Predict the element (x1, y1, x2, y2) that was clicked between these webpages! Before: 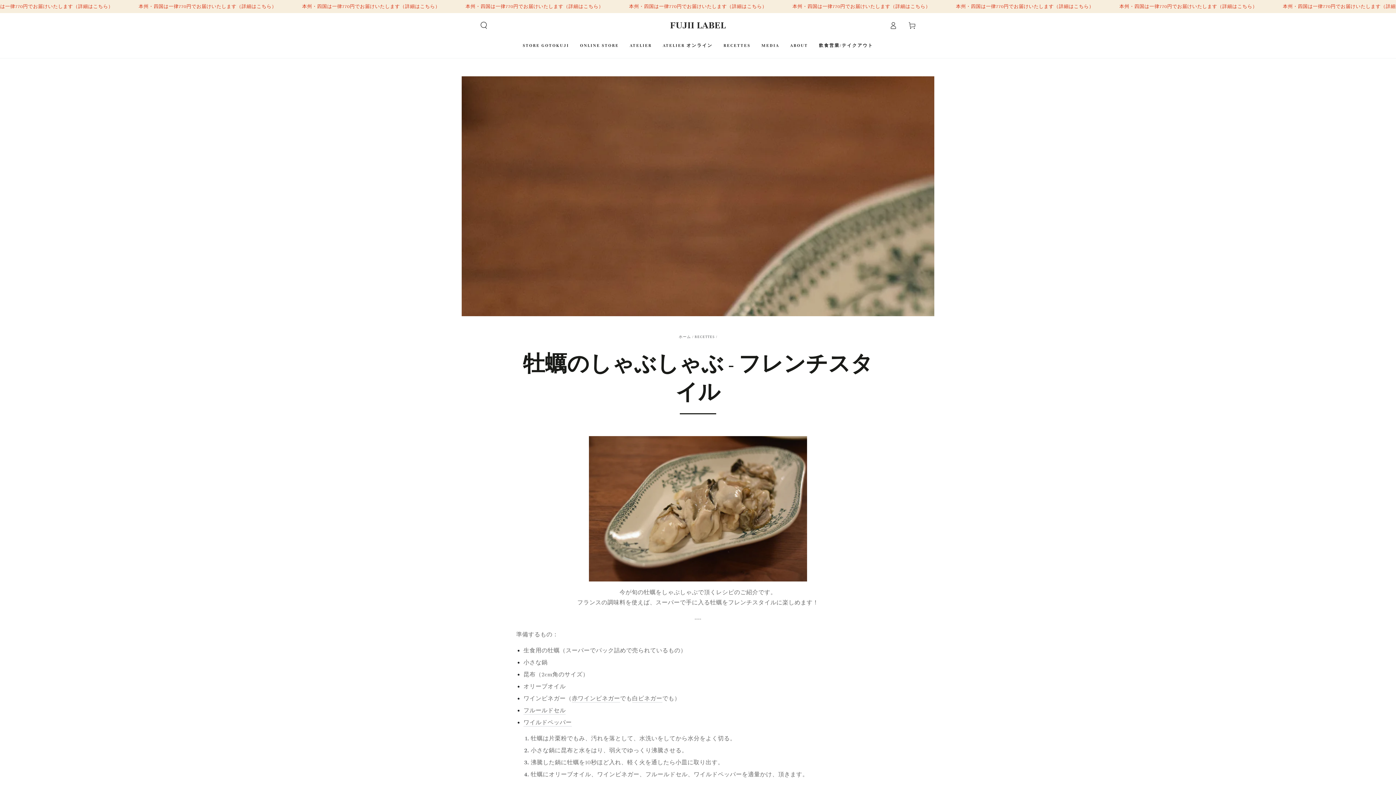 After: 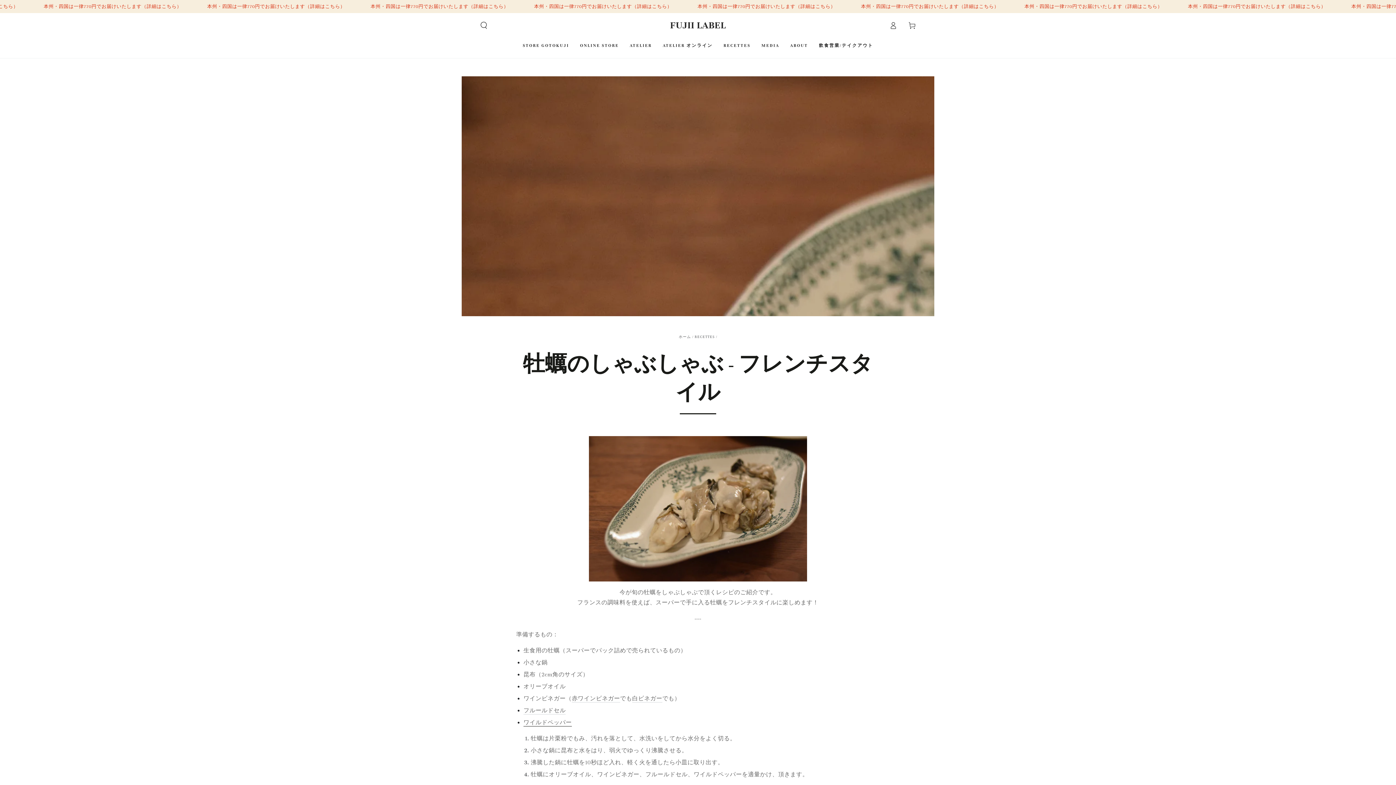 Action: bbox: (523, 719, 571, 726) label: ワイルドペッパー